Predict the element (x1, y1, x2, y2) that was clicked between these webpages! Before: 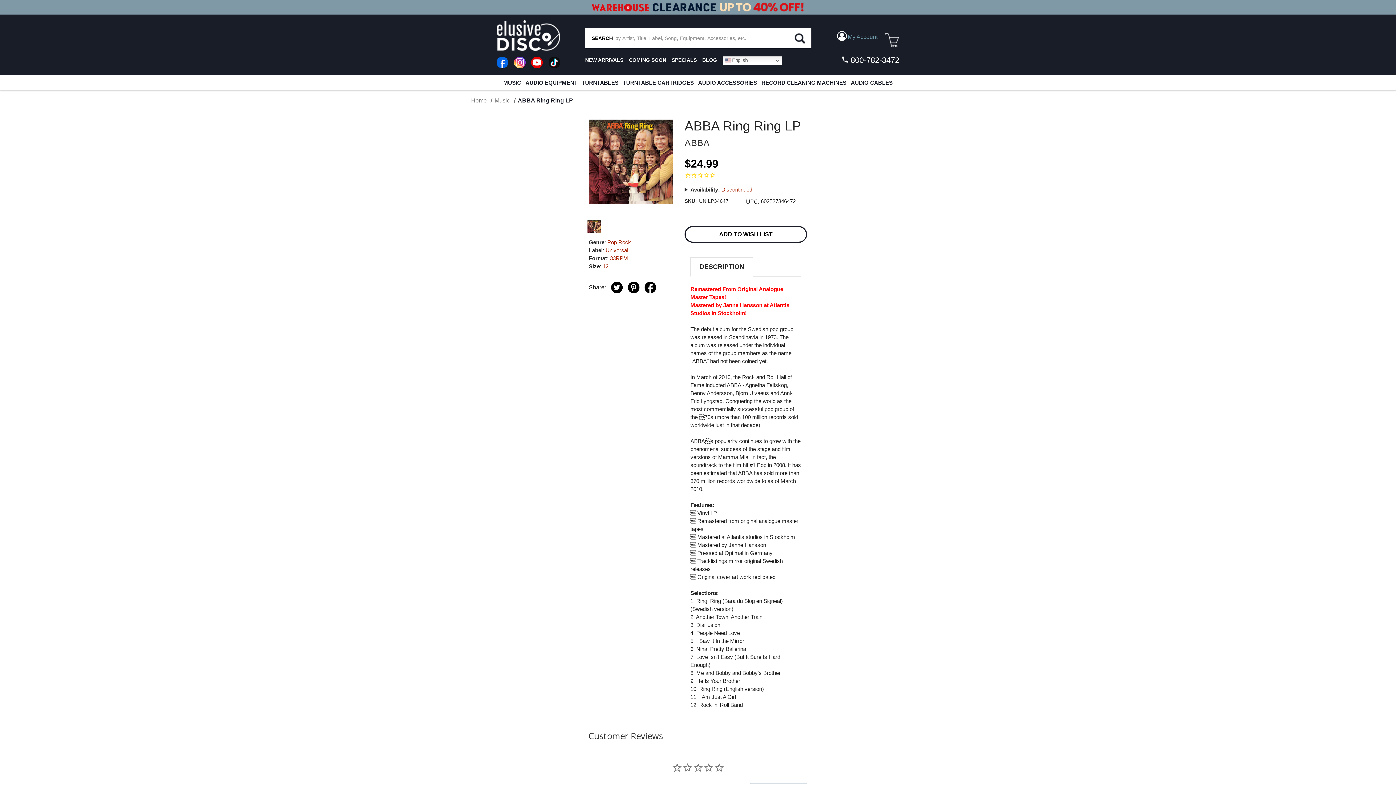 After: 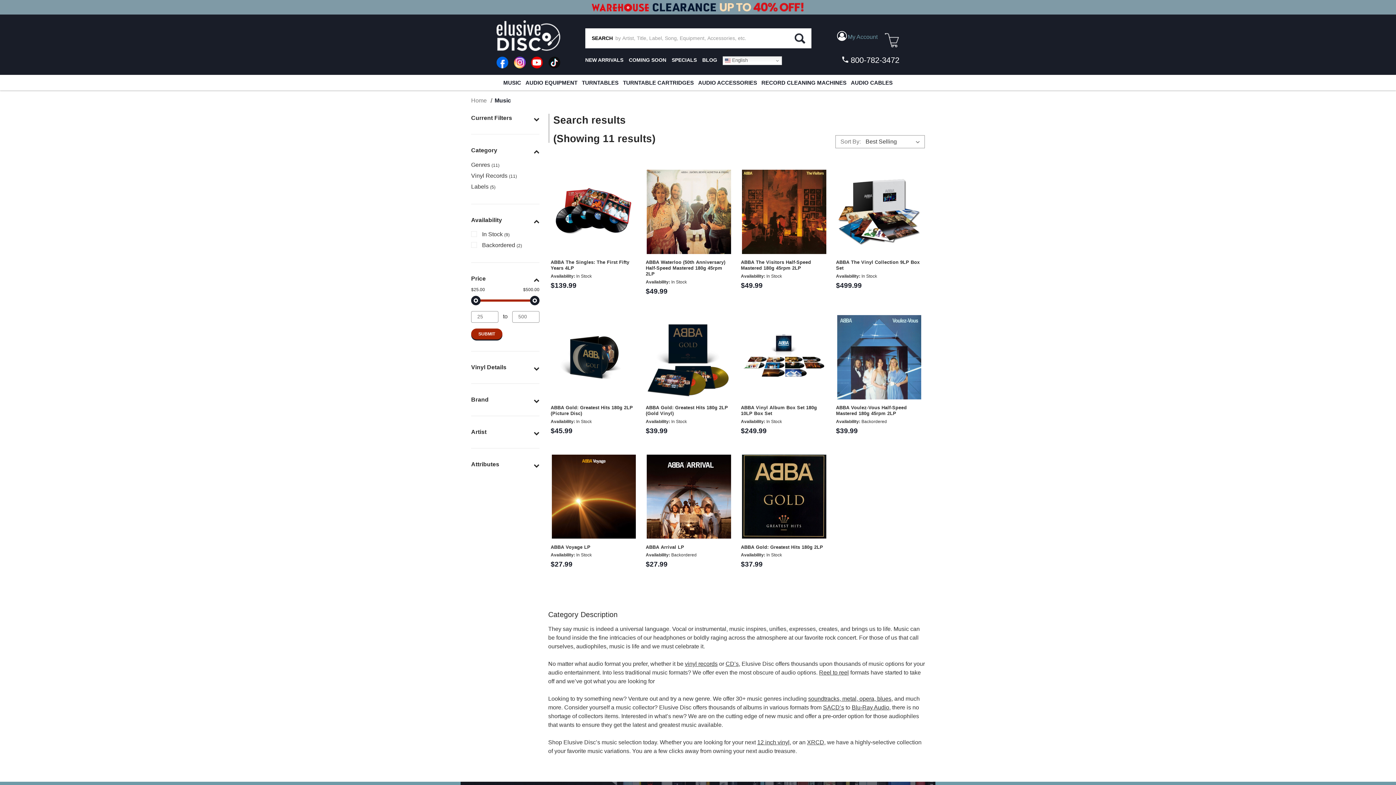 Action: label: ABBA bbox: (684, 137, 709, 148)